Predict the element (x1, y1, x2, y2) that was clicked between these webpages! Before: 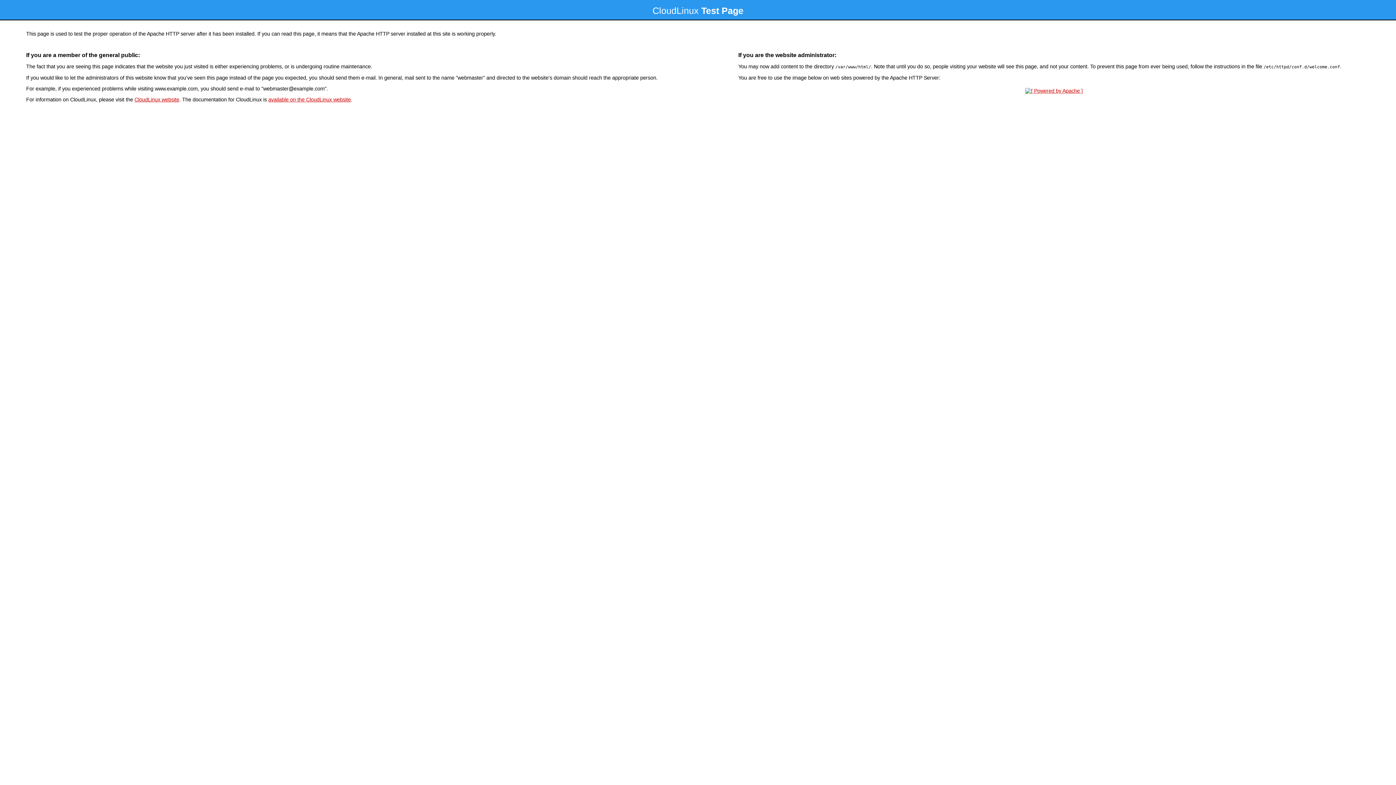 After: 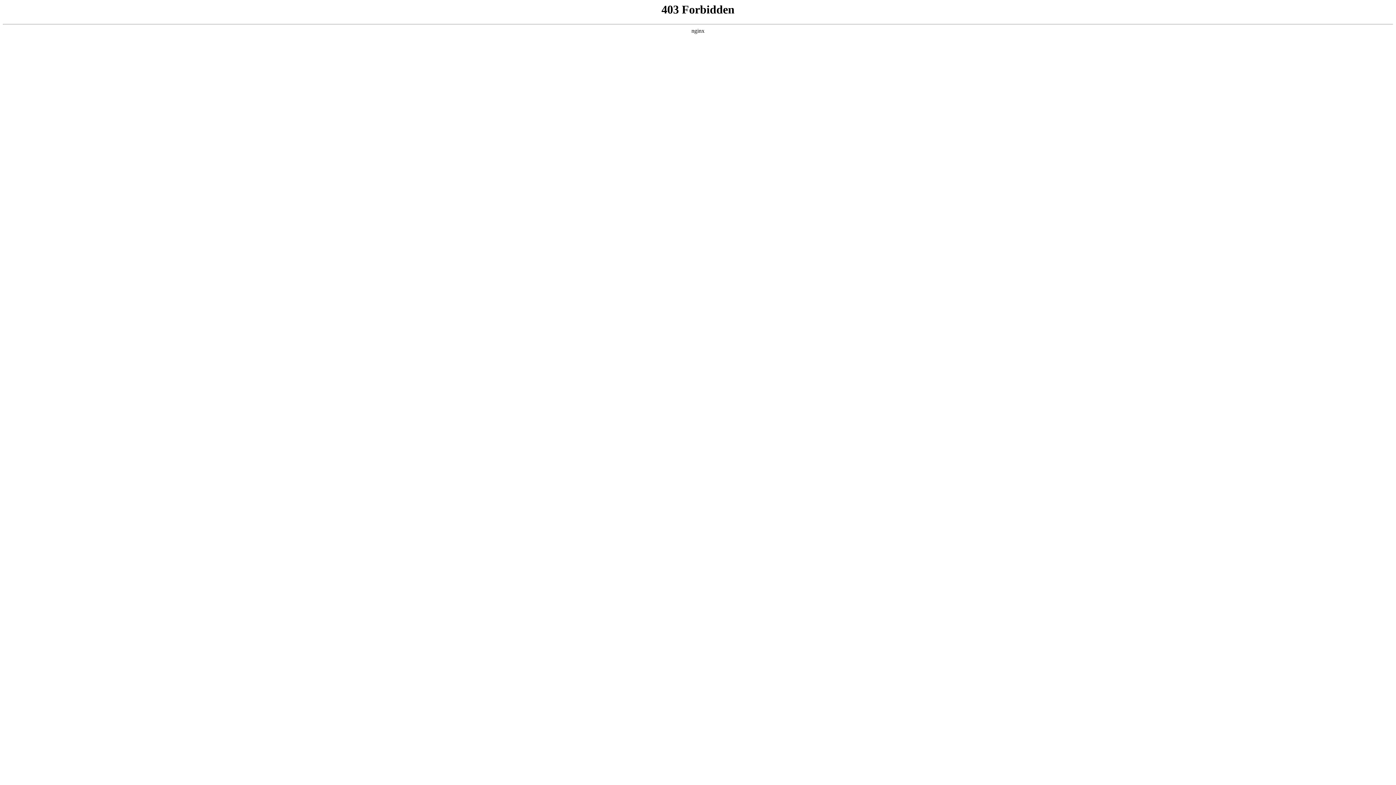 Action: label: CloudLinux website bbox: (134, 96, 179, 102)